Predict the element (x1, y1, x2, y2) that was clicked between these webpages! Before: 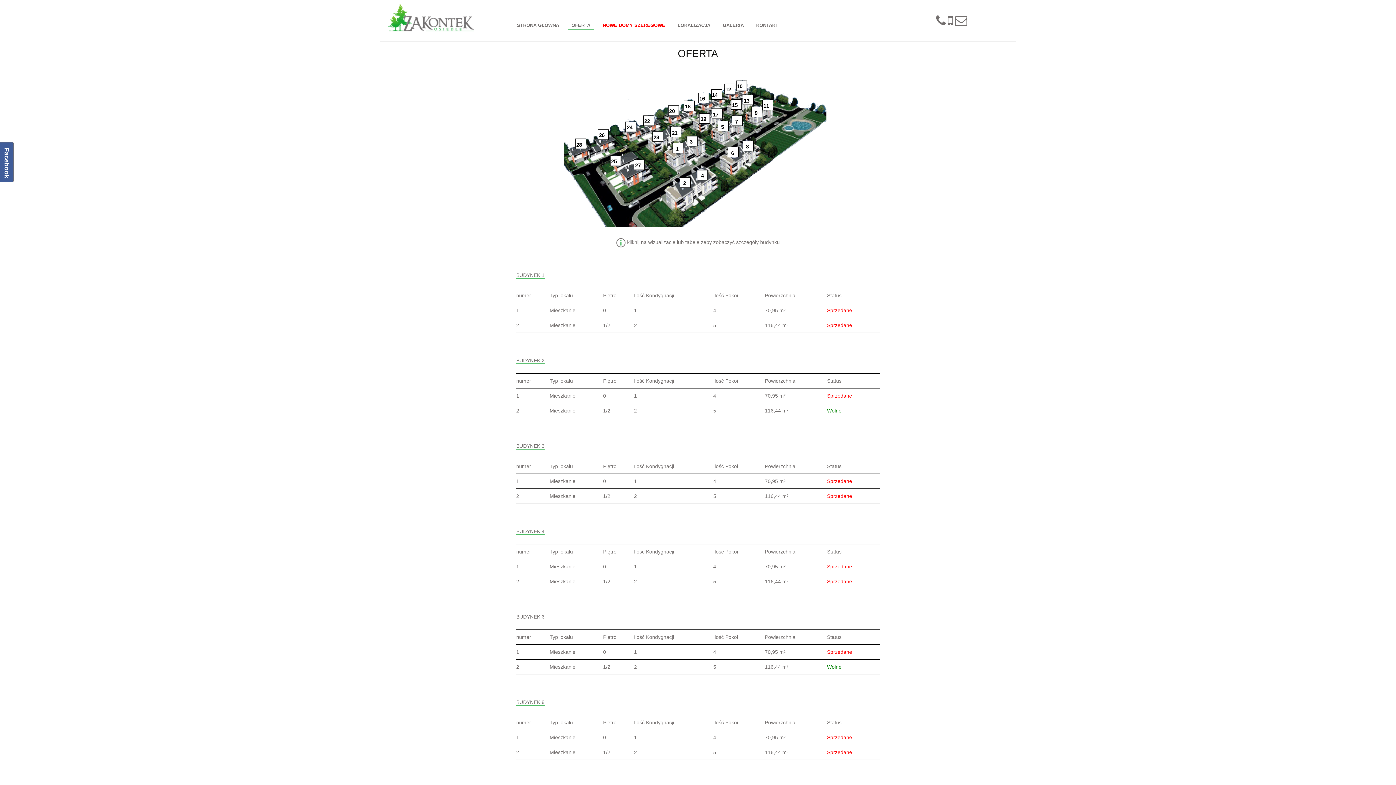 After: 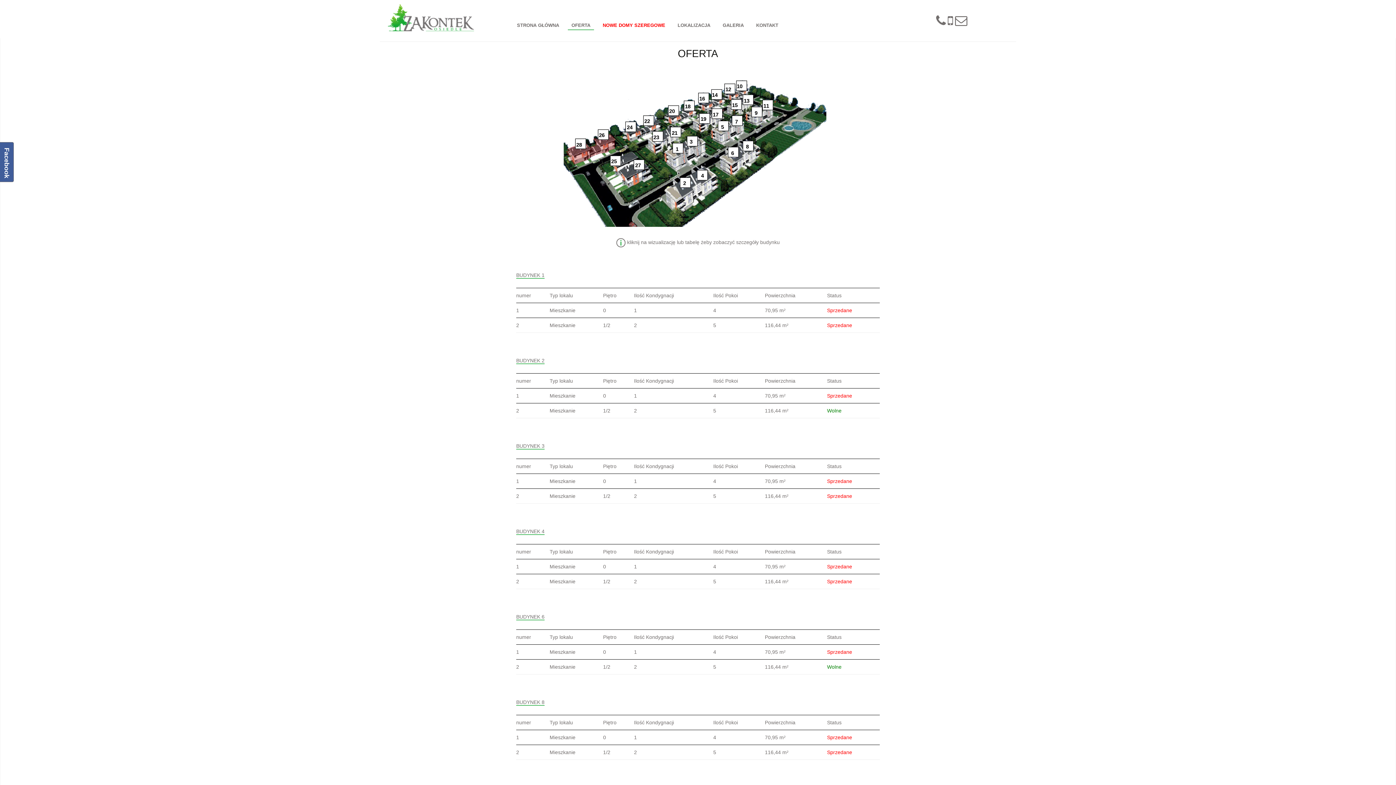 Action: bbox: (566, 129, 615, 164)